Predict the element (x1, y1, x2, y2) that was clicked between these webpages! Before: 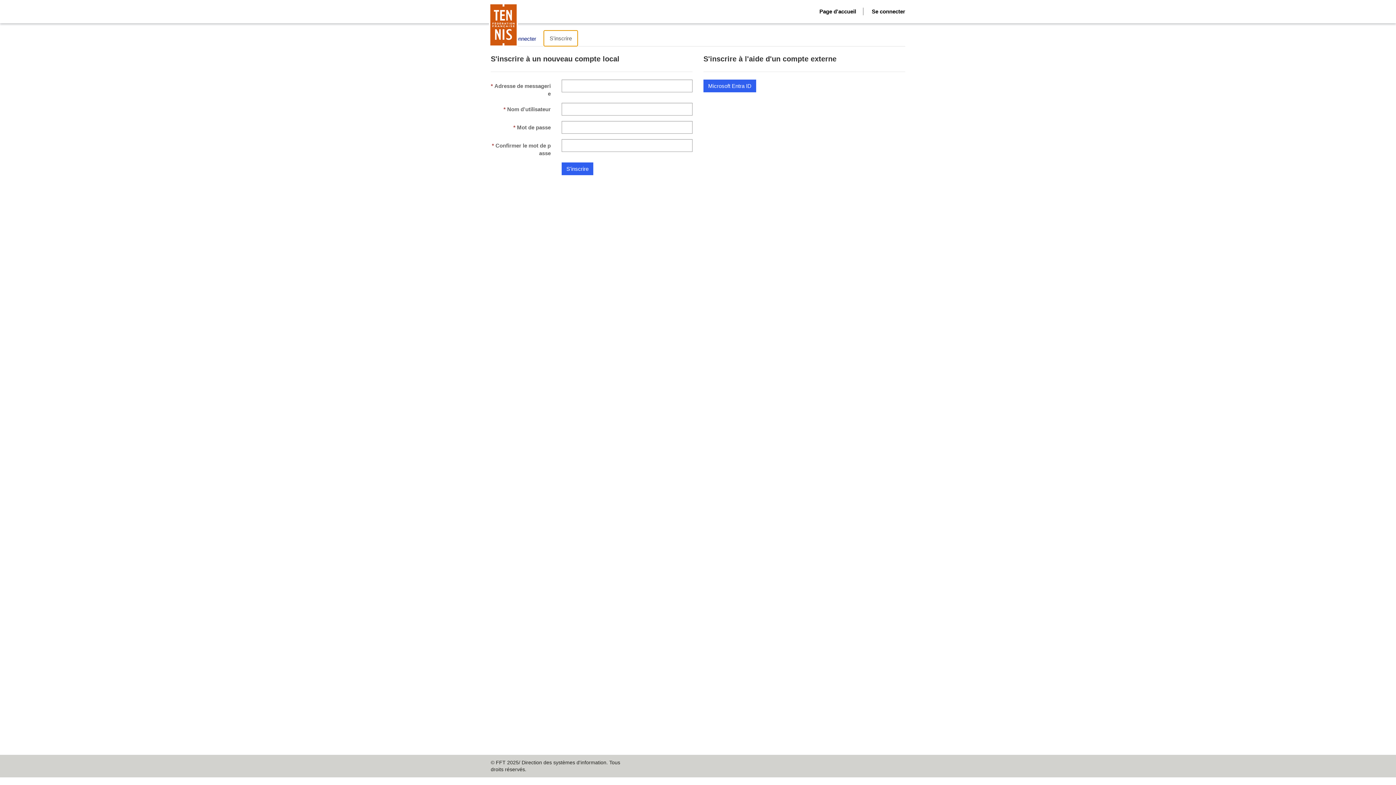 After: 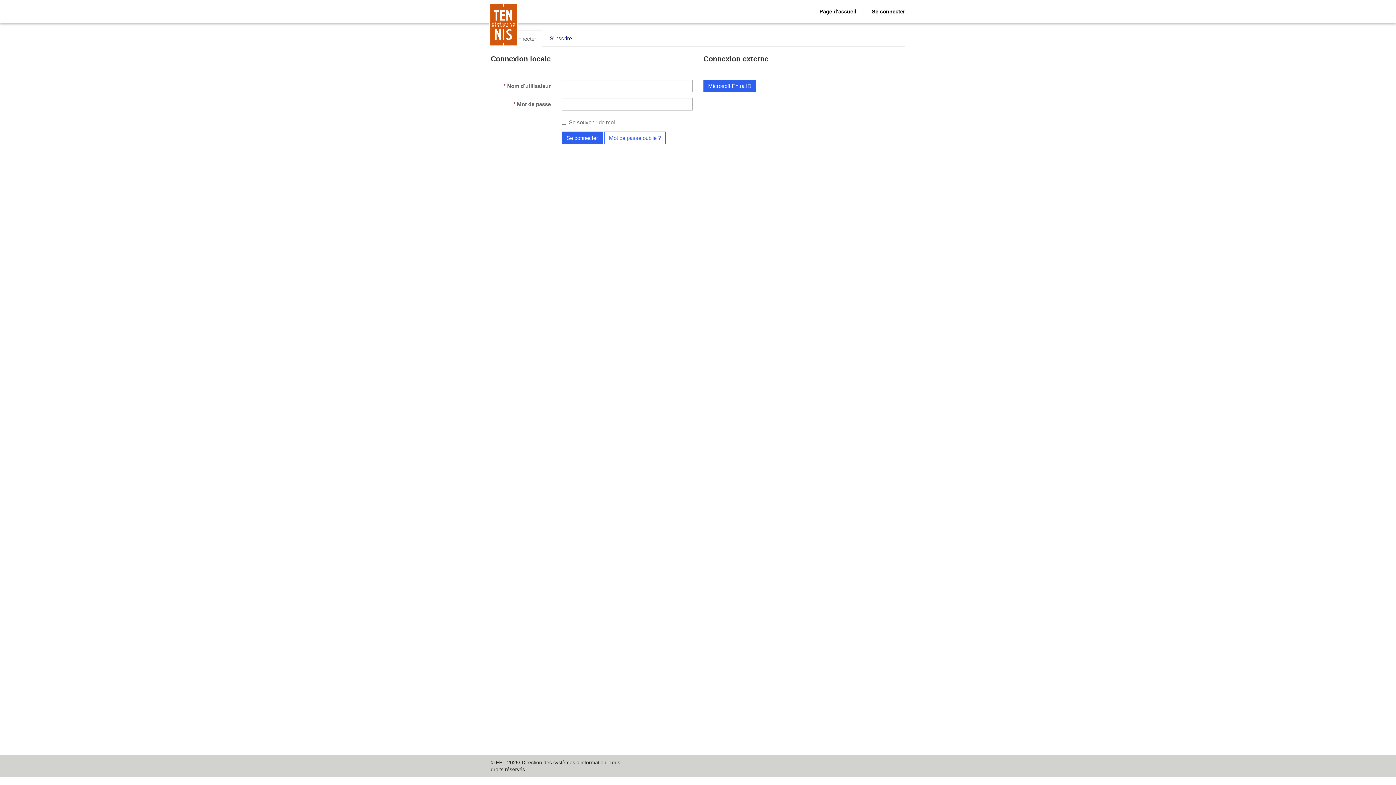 Action: label: Se connecter bbox: (866, 2, 910, 20)